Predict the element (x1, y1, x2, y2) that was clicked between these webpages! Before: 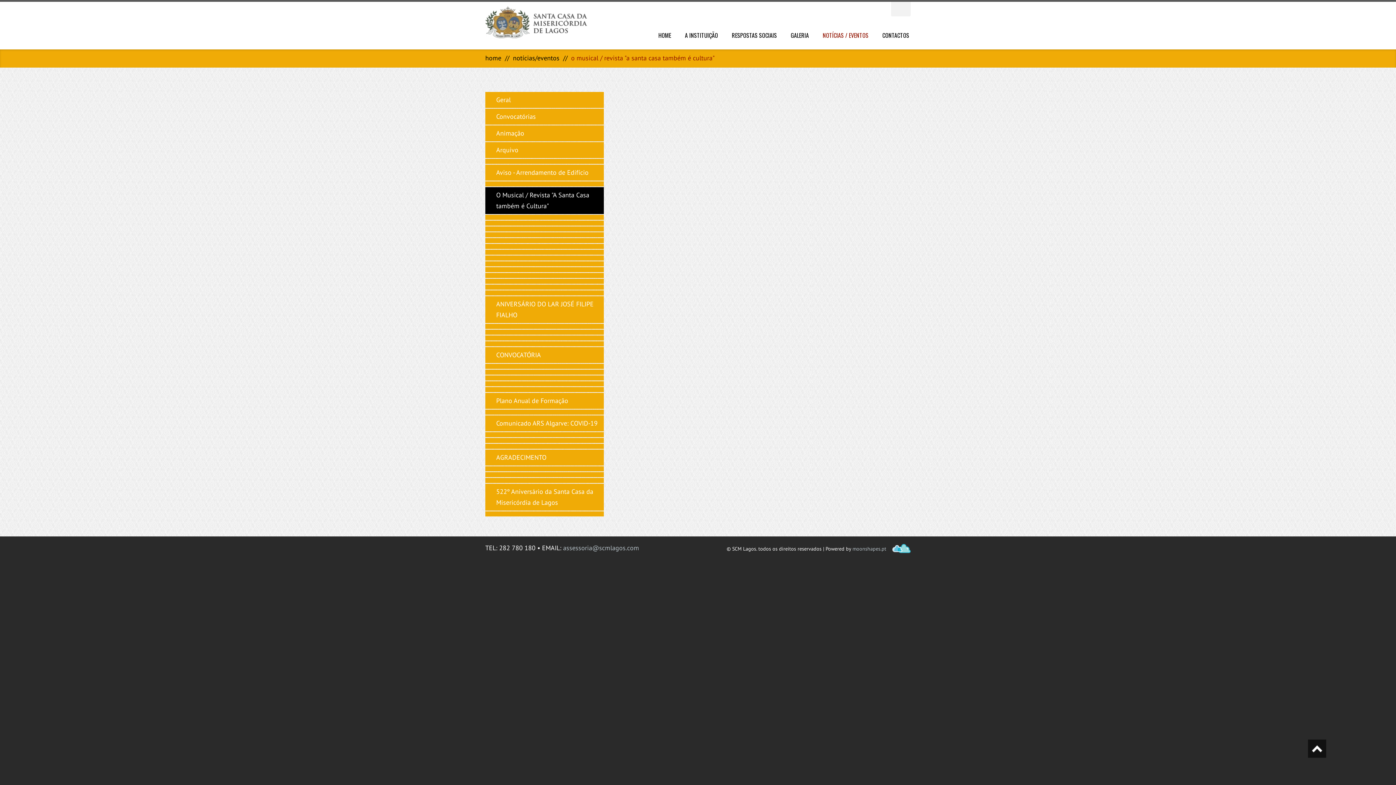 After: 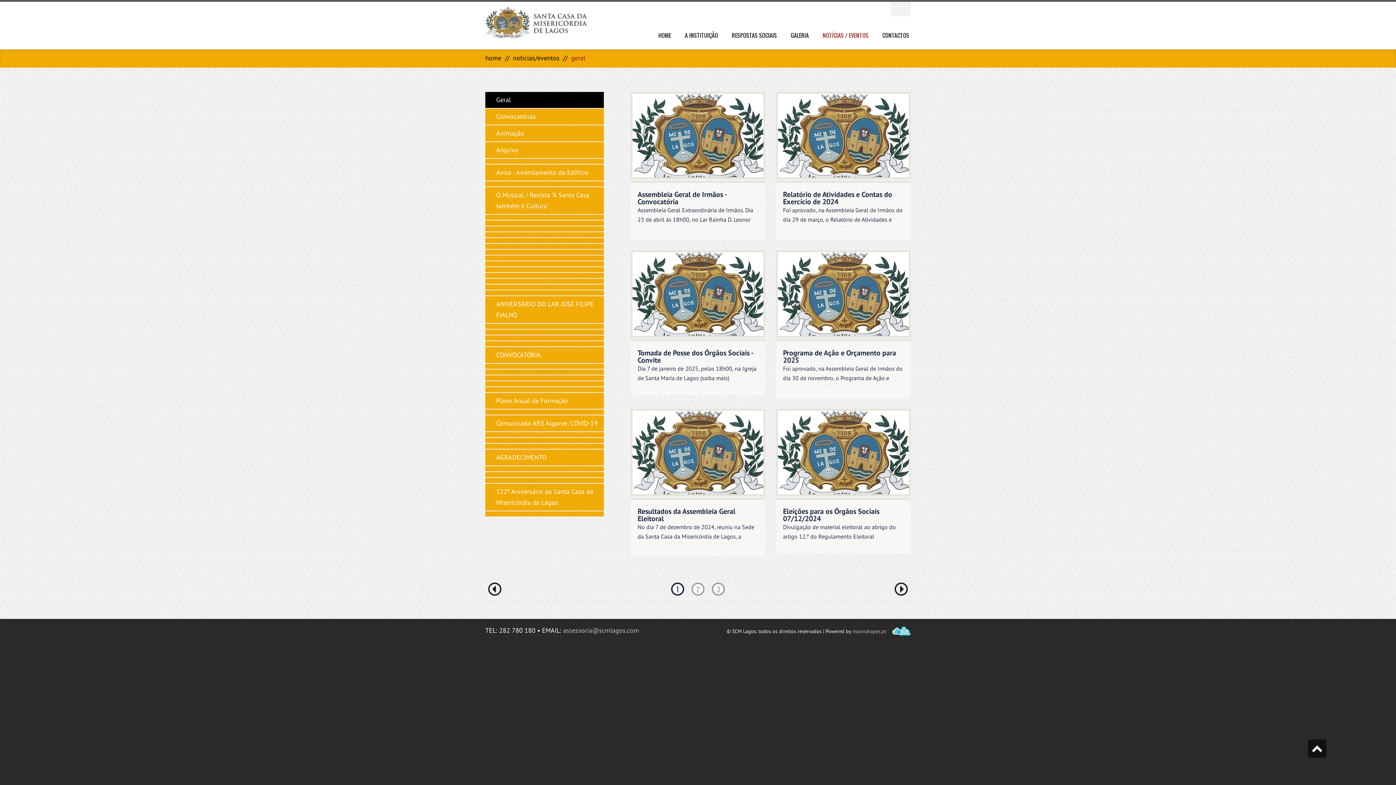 Action: bbox: (496, 95, 510, 104) label: Geral